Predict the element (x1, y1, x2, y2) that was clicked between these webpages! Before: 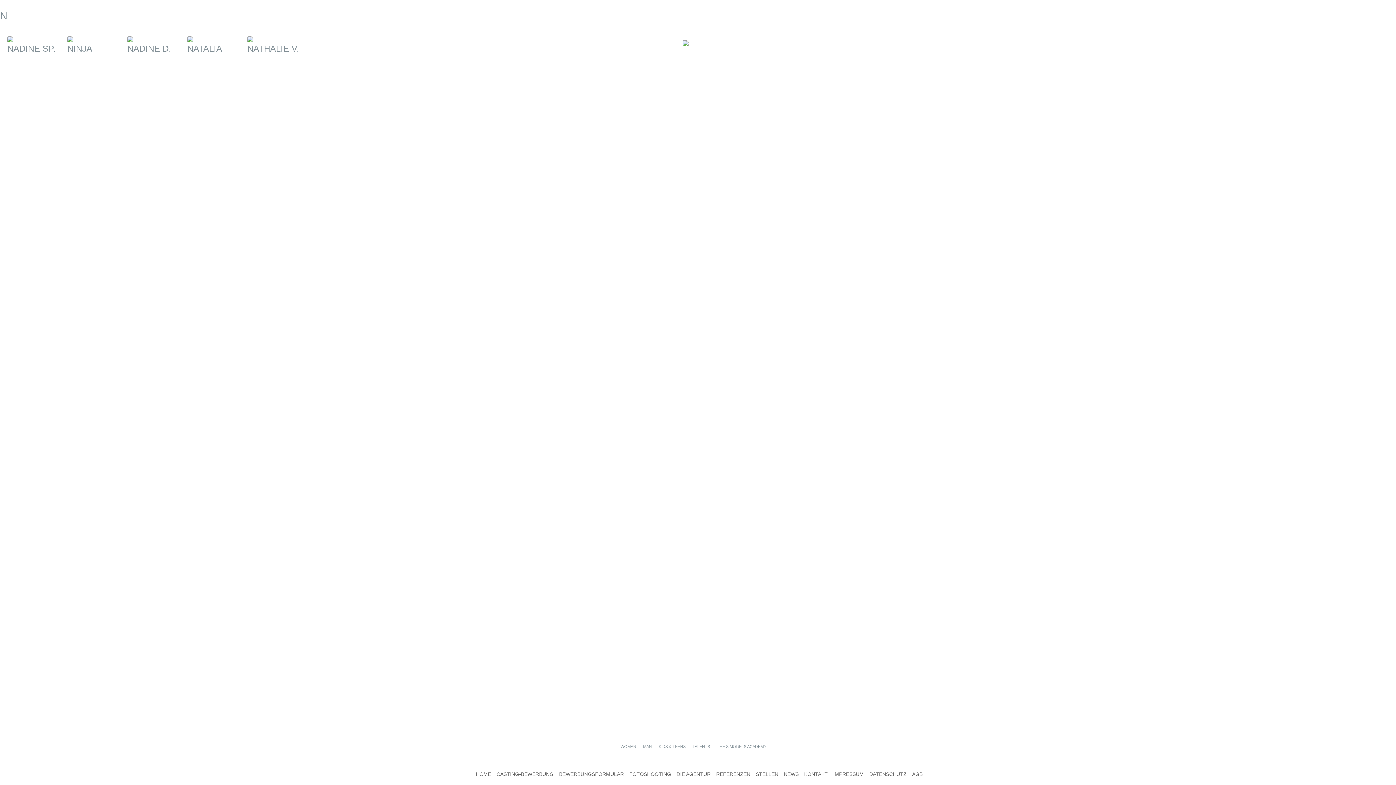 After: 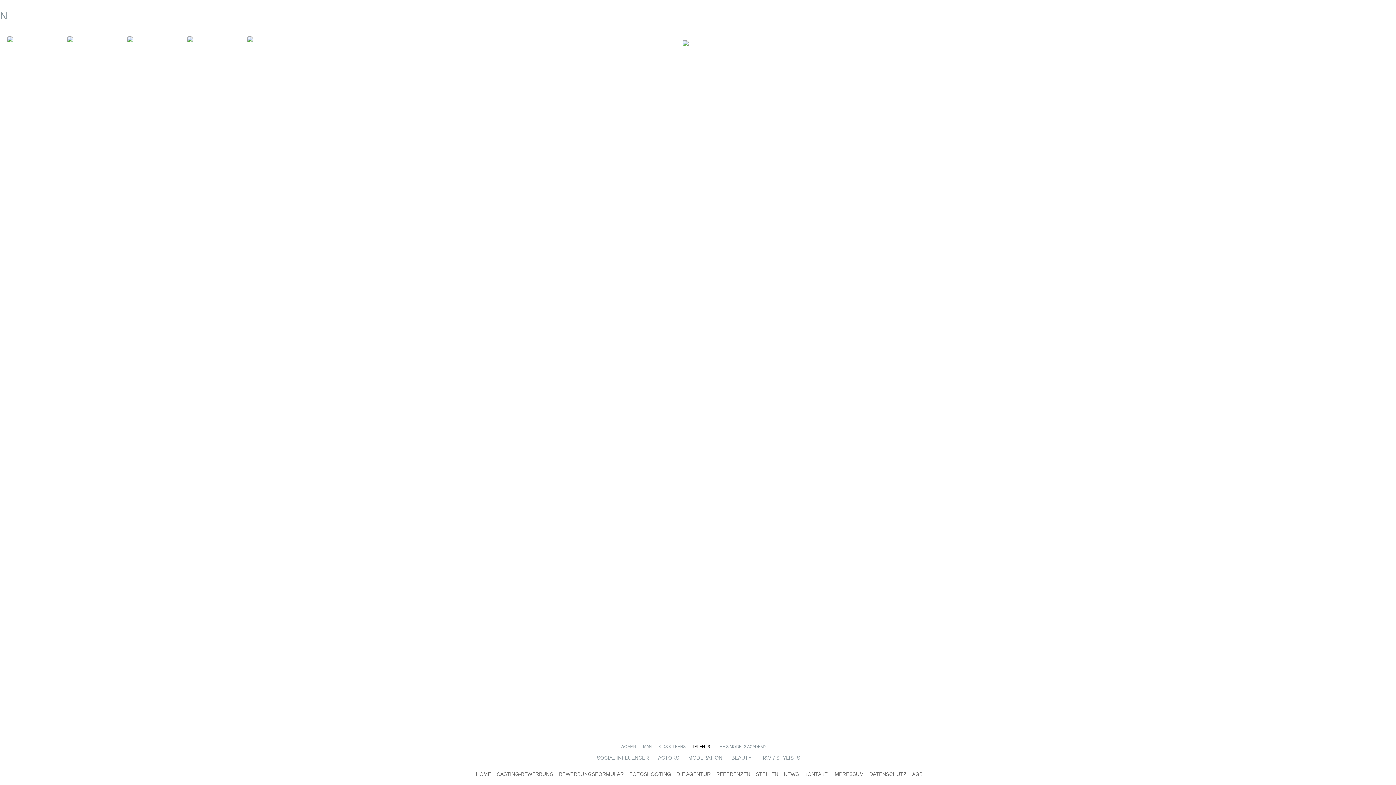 Action: bbox: (692, 742, 710, 750) label: TALENTS